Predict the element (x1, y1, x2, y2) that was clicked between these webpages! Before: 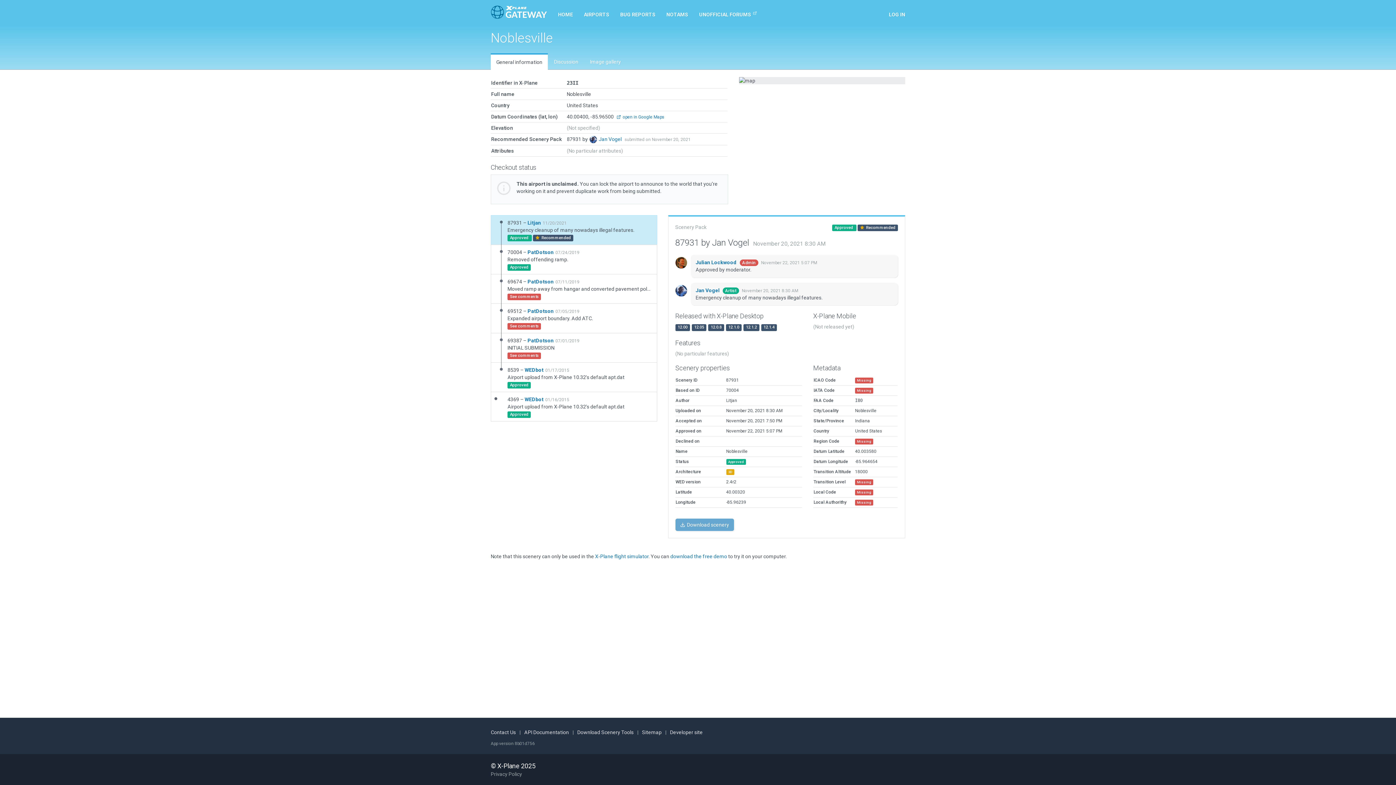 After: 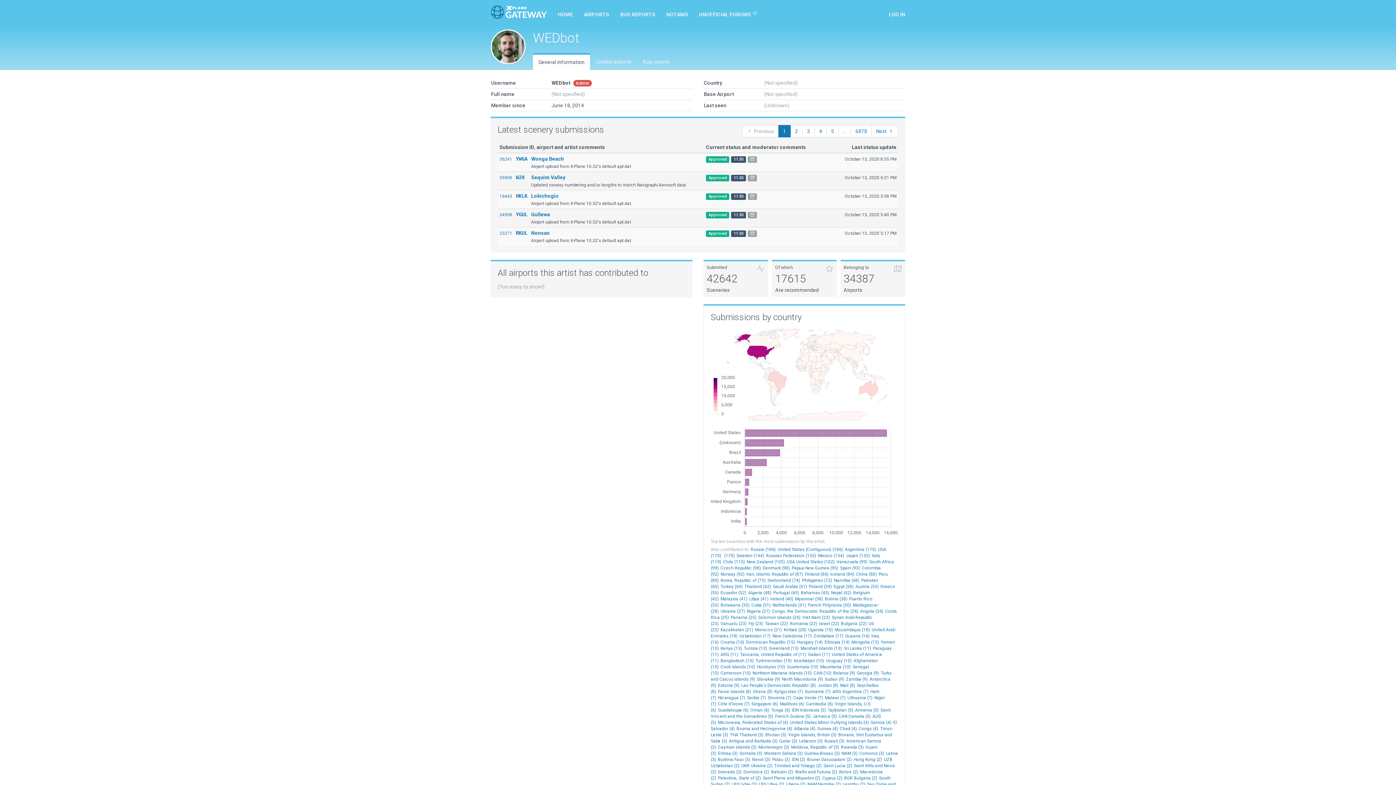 Action: bbox: (524, 396, 543, 402) label: WEDbot